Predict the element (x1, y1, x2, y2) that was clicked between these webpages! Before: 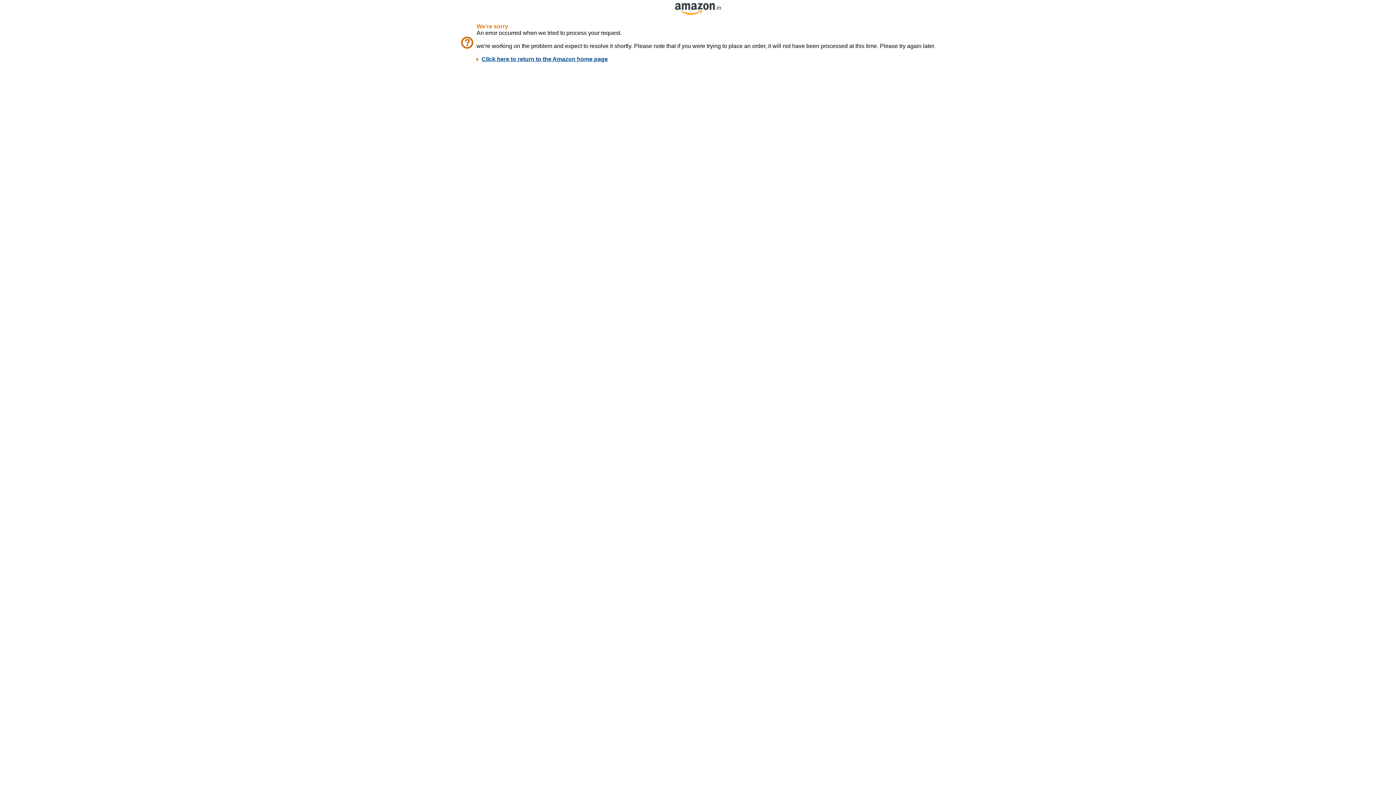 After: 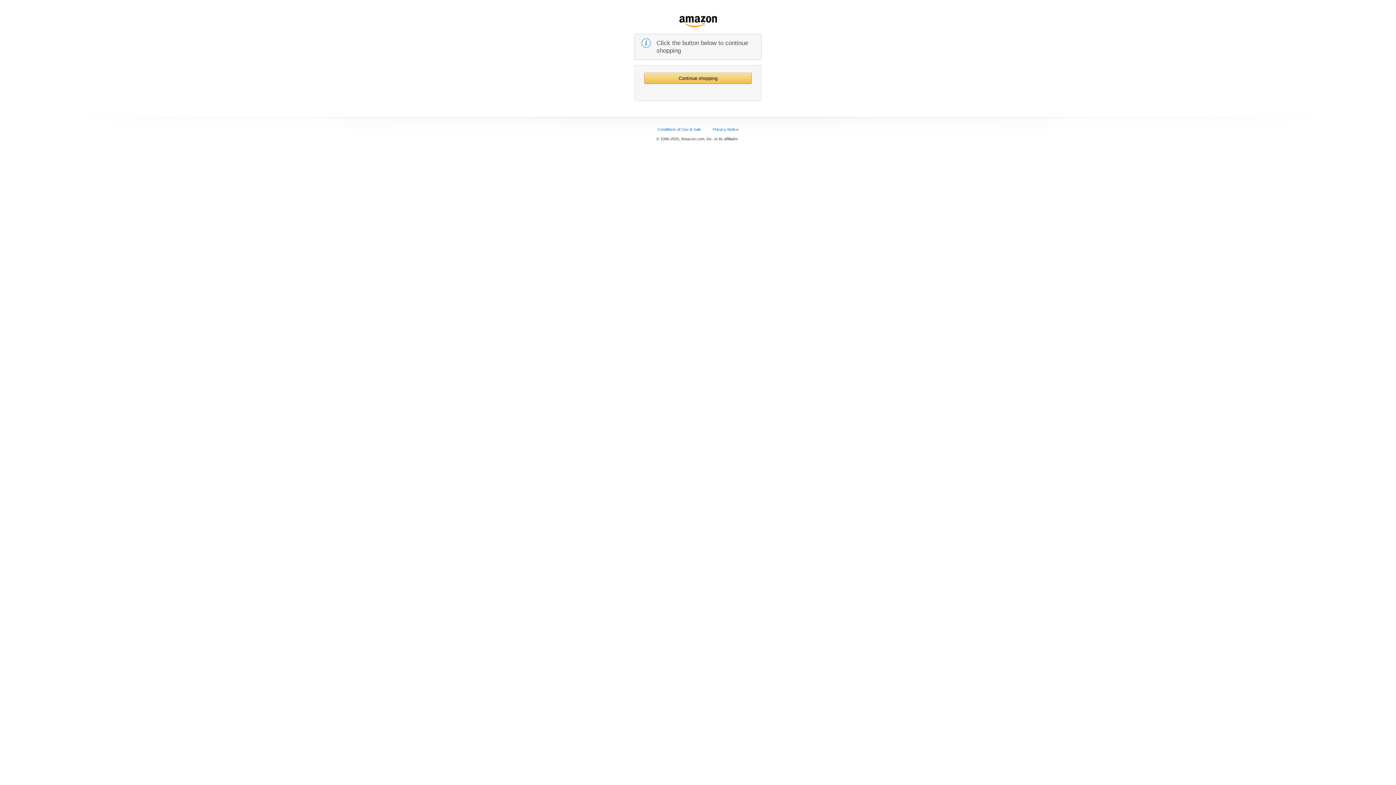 Action: bbox: (675, 9, 721, 16)